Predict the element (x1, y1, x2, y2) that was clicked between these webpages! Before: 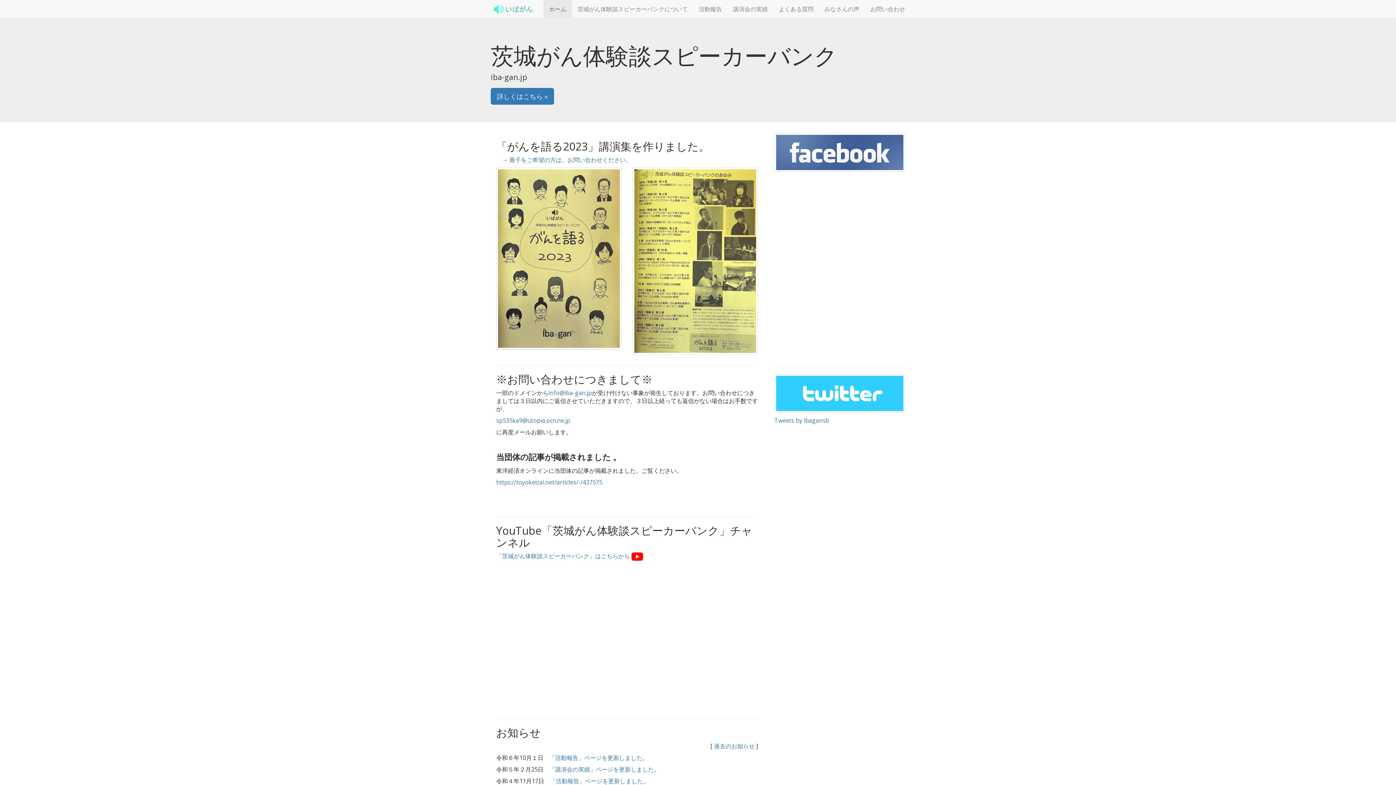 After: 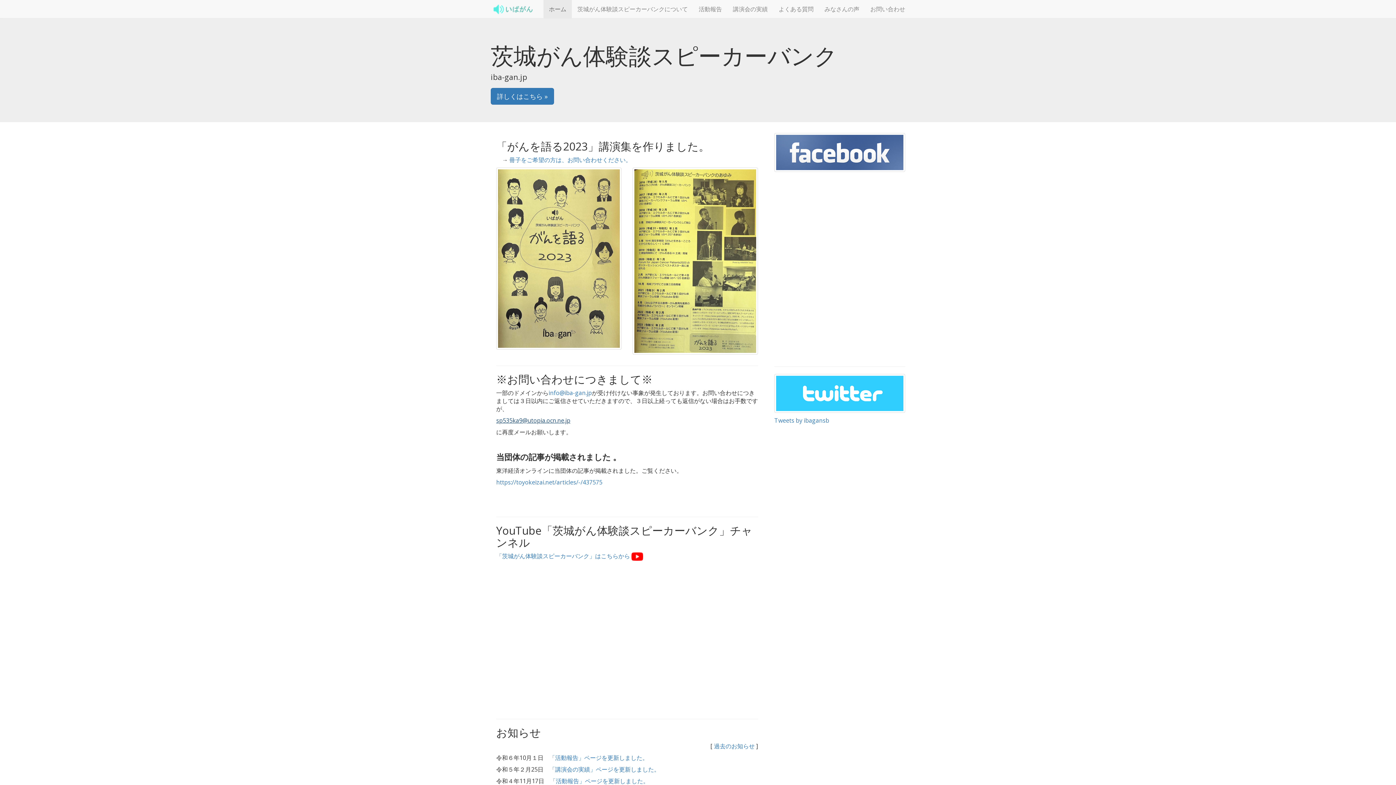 Action: label: sp535ka9@utopia.ocn.ne.jp bbox: (496, 416, 570, 424)